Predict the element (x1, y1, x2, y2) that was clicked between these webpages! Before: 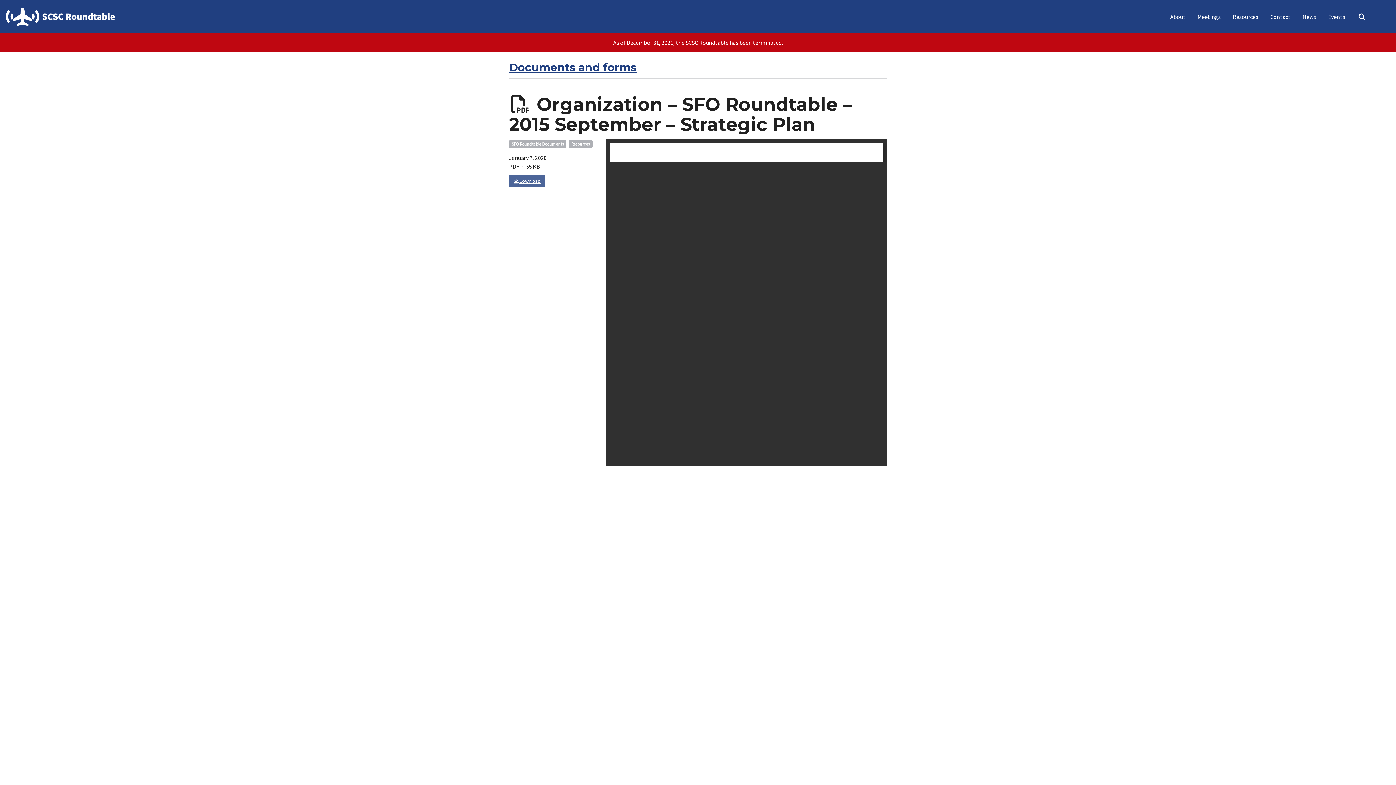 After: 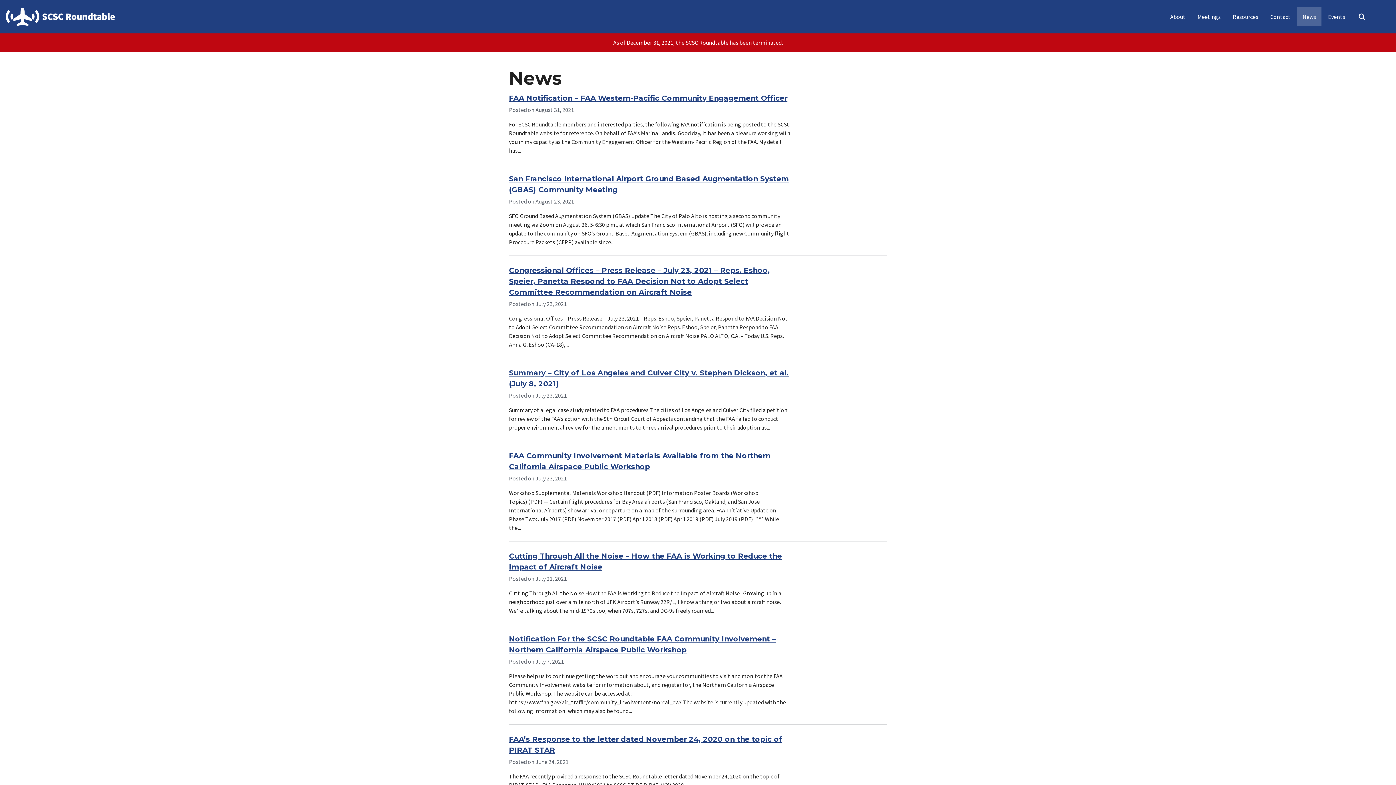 Action: bbox: (1297, 7, 1321, 26) label: News